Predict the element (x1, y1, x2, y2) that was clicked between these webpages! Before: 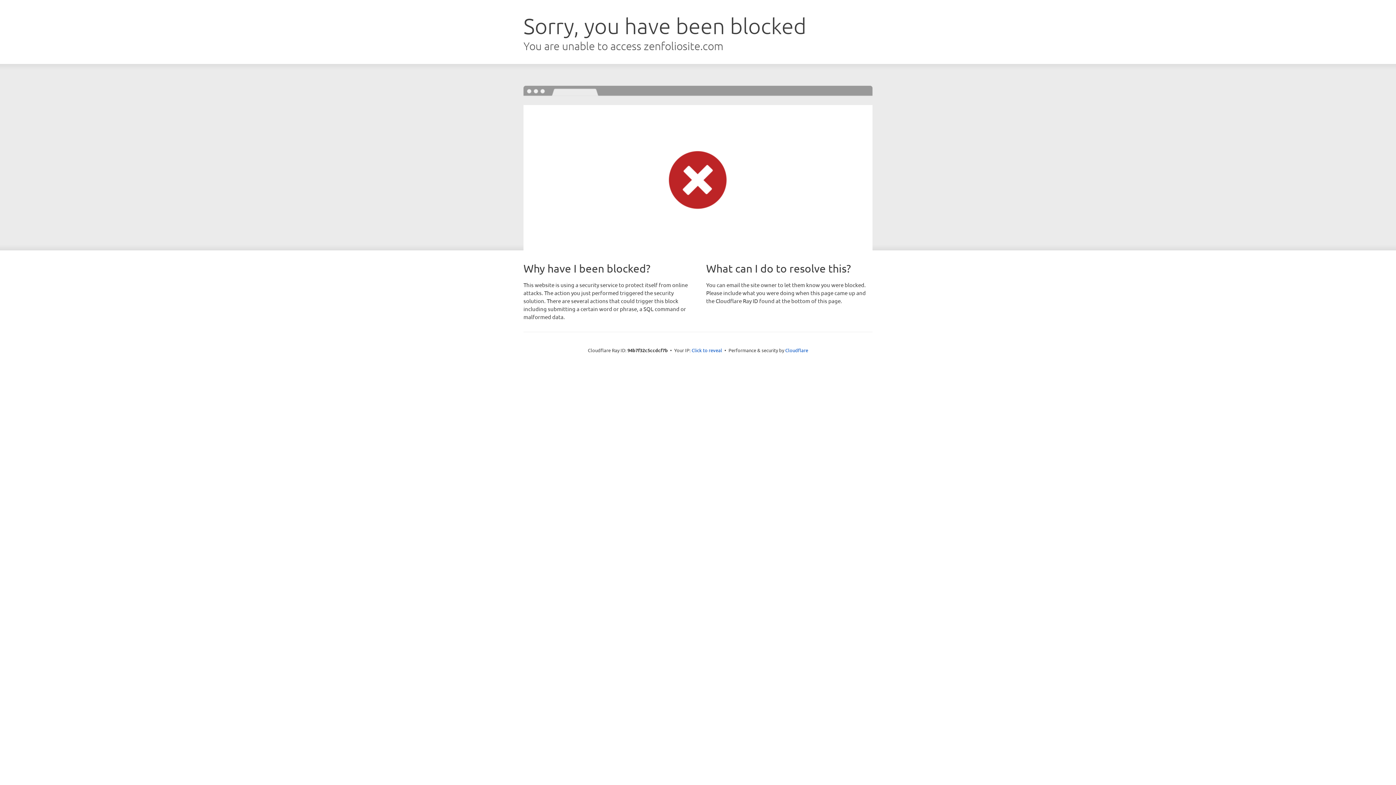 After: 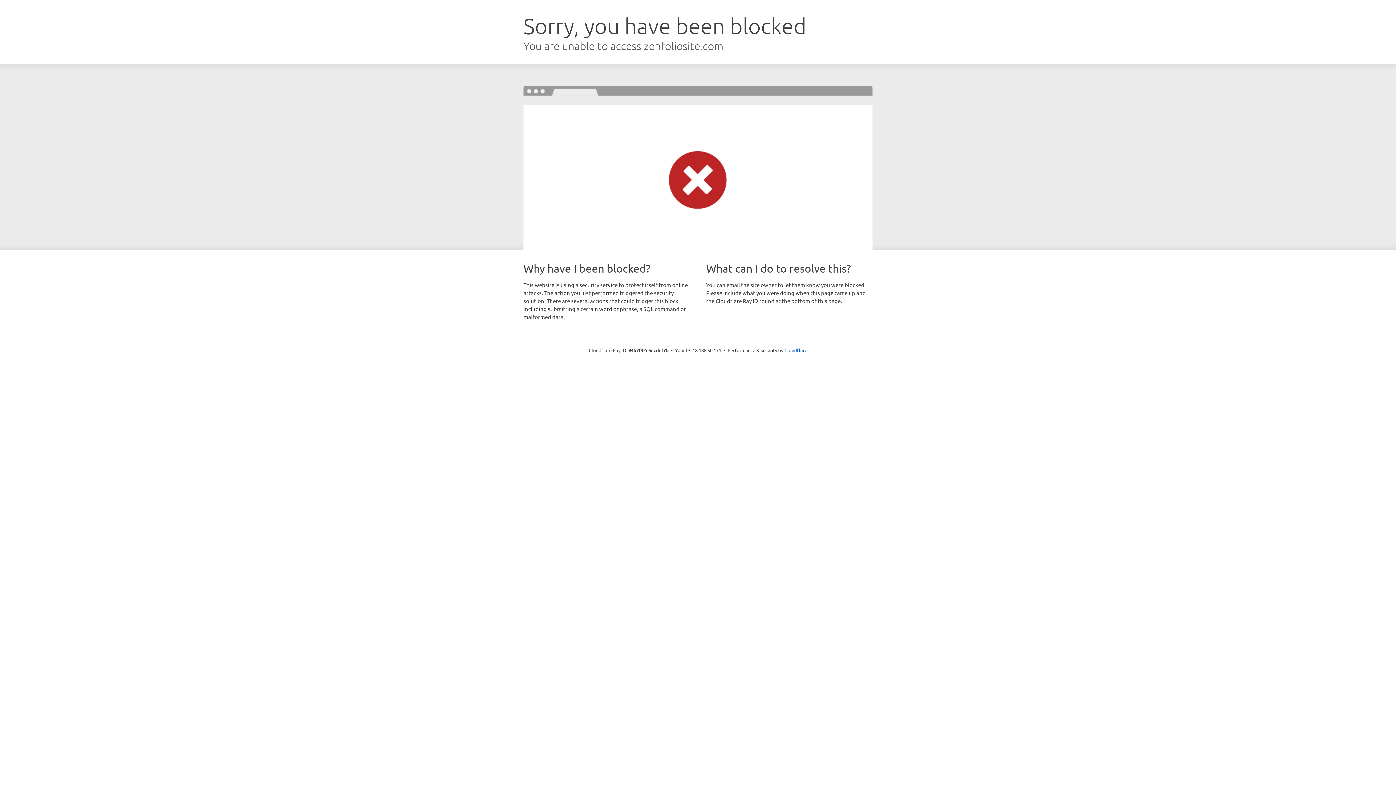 Action: label: Click to reveal bbox: (691, 346, 722, 353)